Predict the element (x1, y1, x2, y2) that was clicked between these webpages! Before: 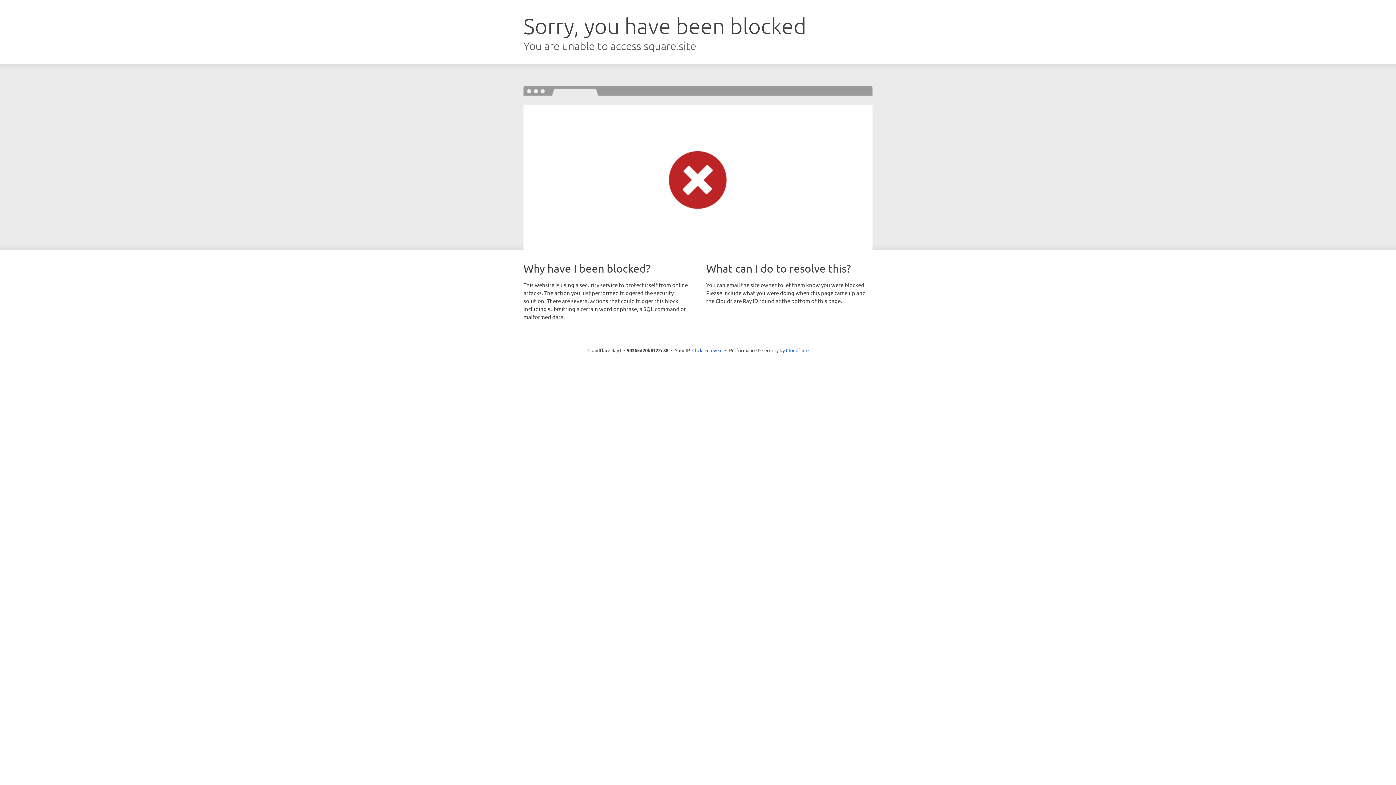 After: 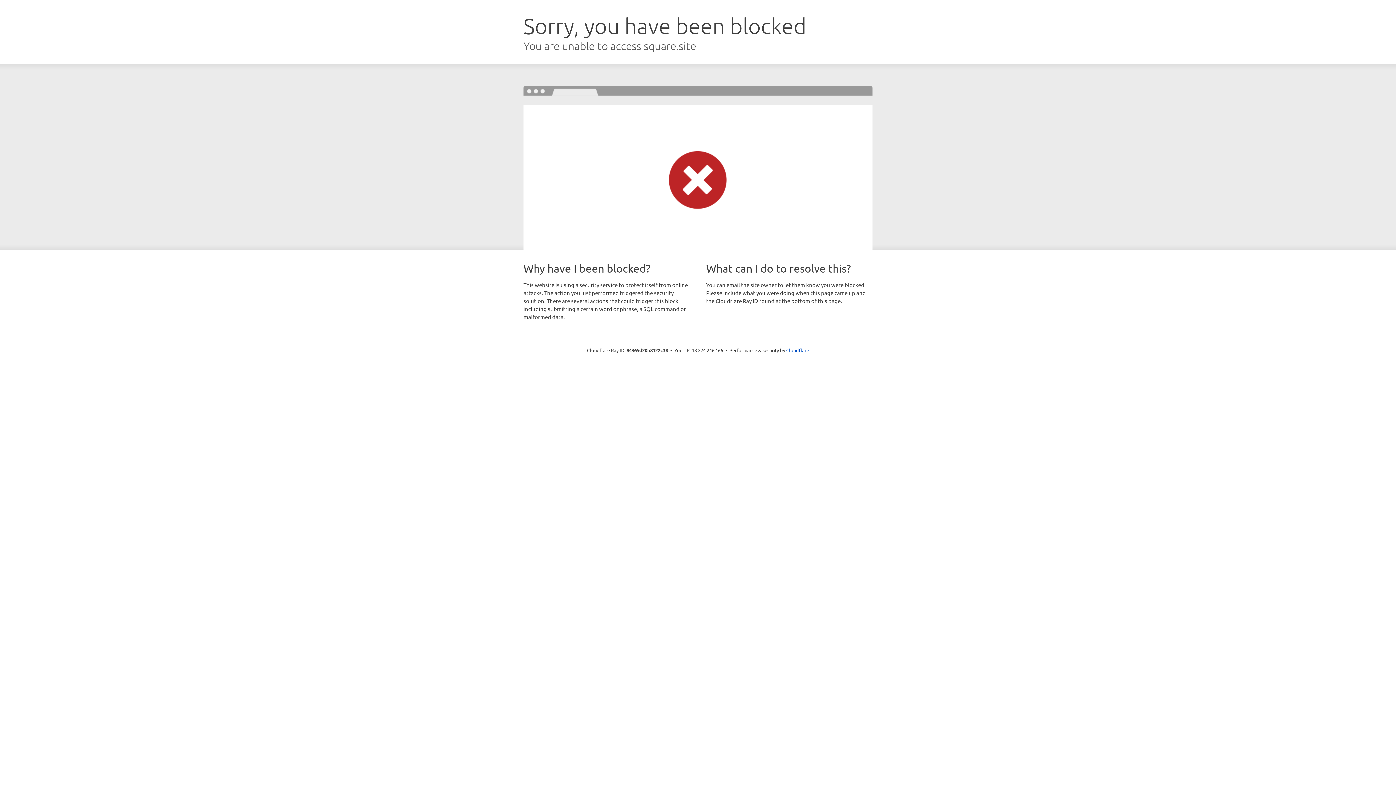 Action: bbox: (692, 346, 722, 353) label: Click to reveal